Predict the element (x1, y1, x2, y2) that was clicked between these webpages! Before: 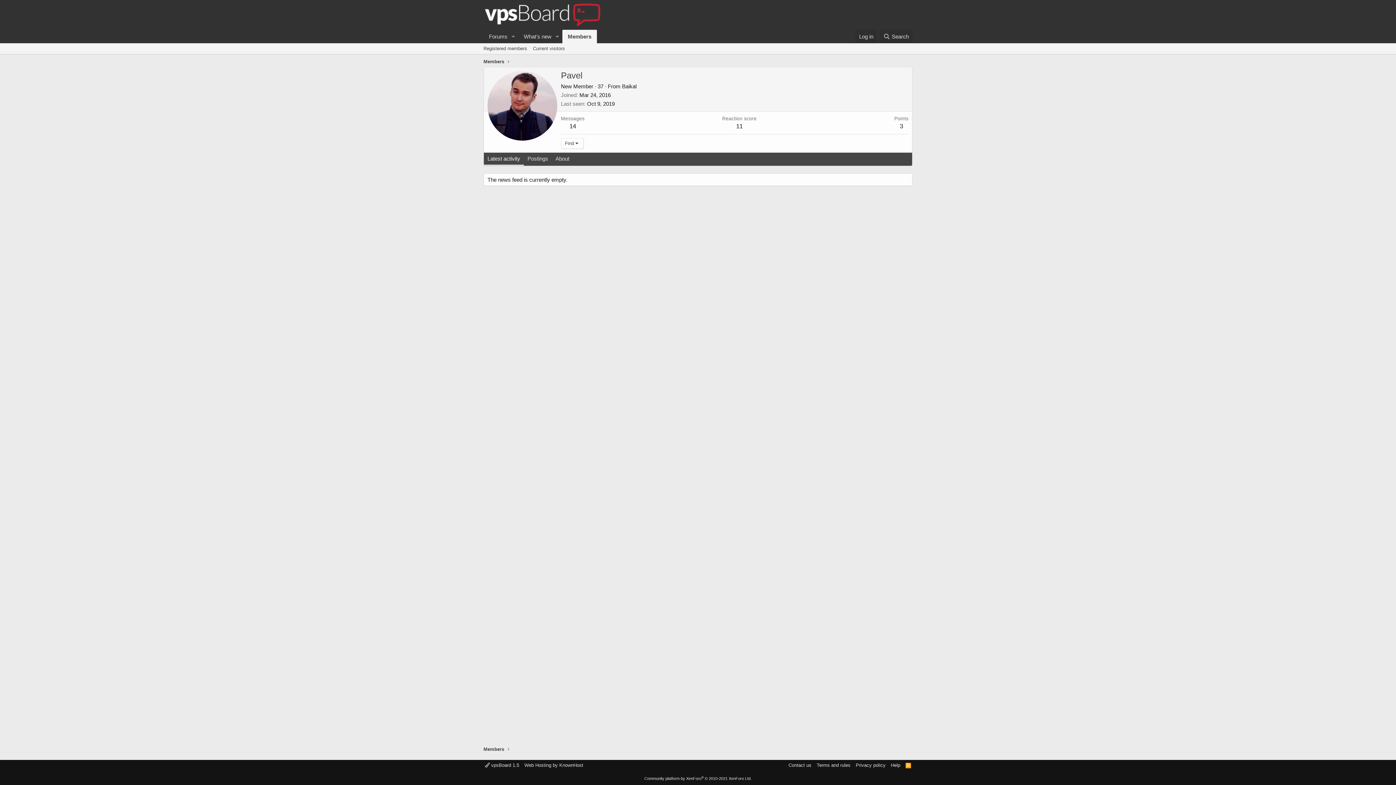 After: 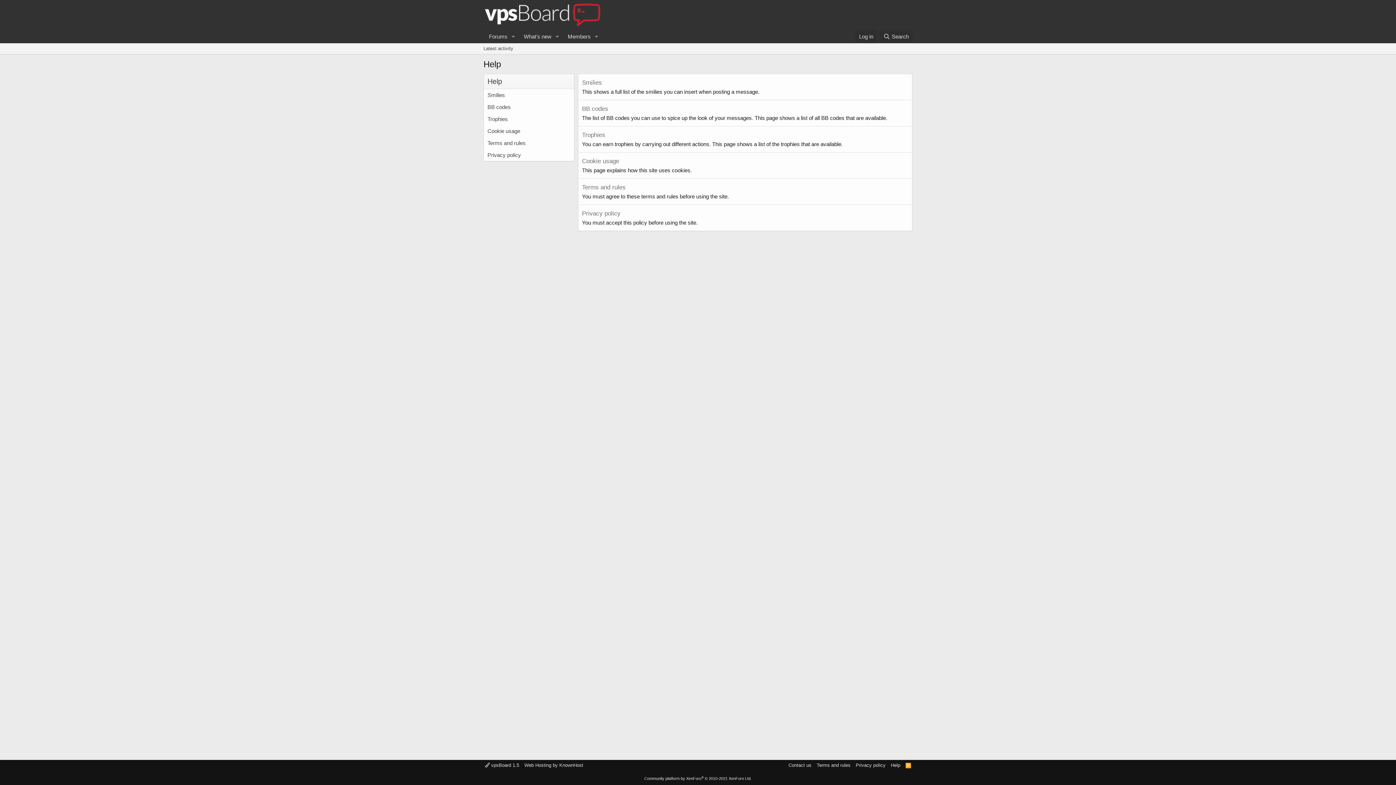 Action: bbox: (889, 762, 902, 769) label: Help